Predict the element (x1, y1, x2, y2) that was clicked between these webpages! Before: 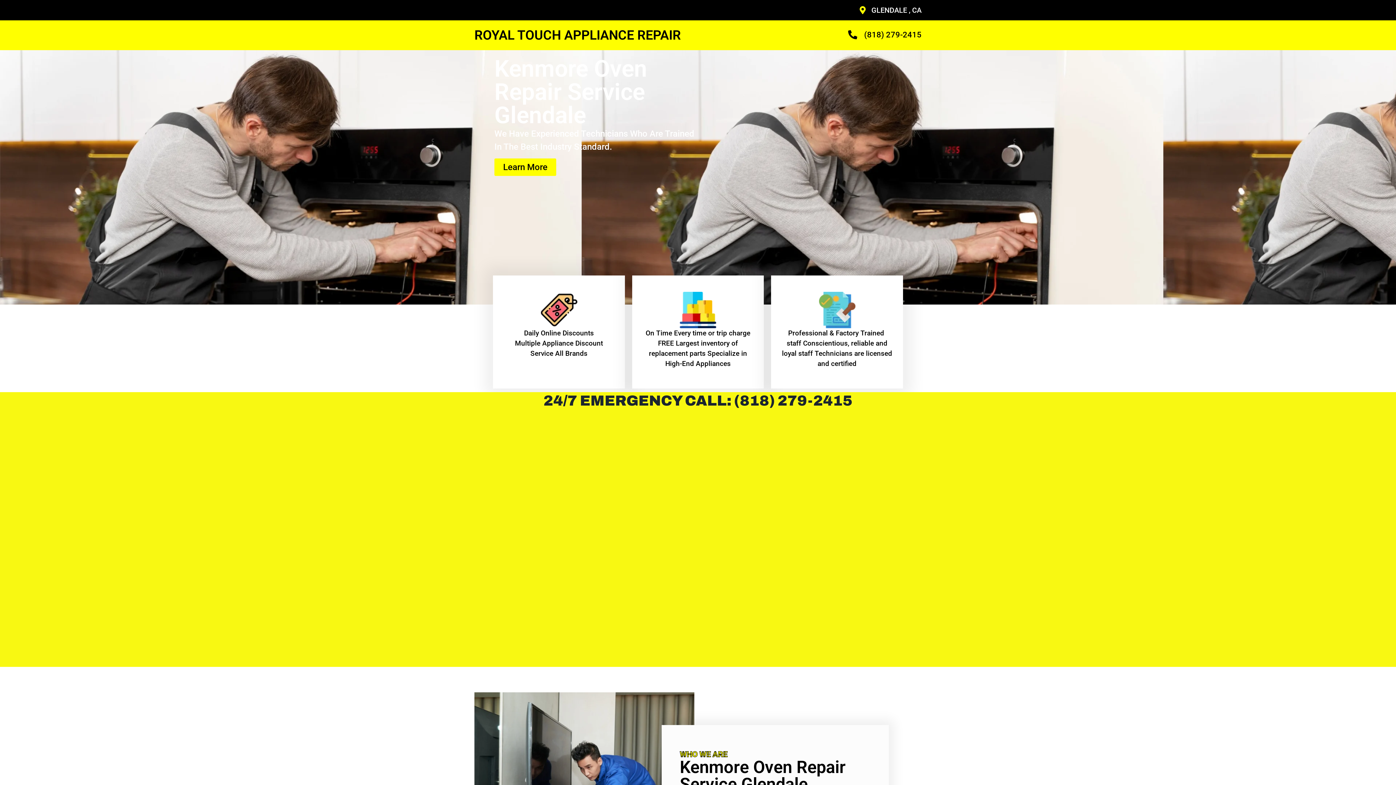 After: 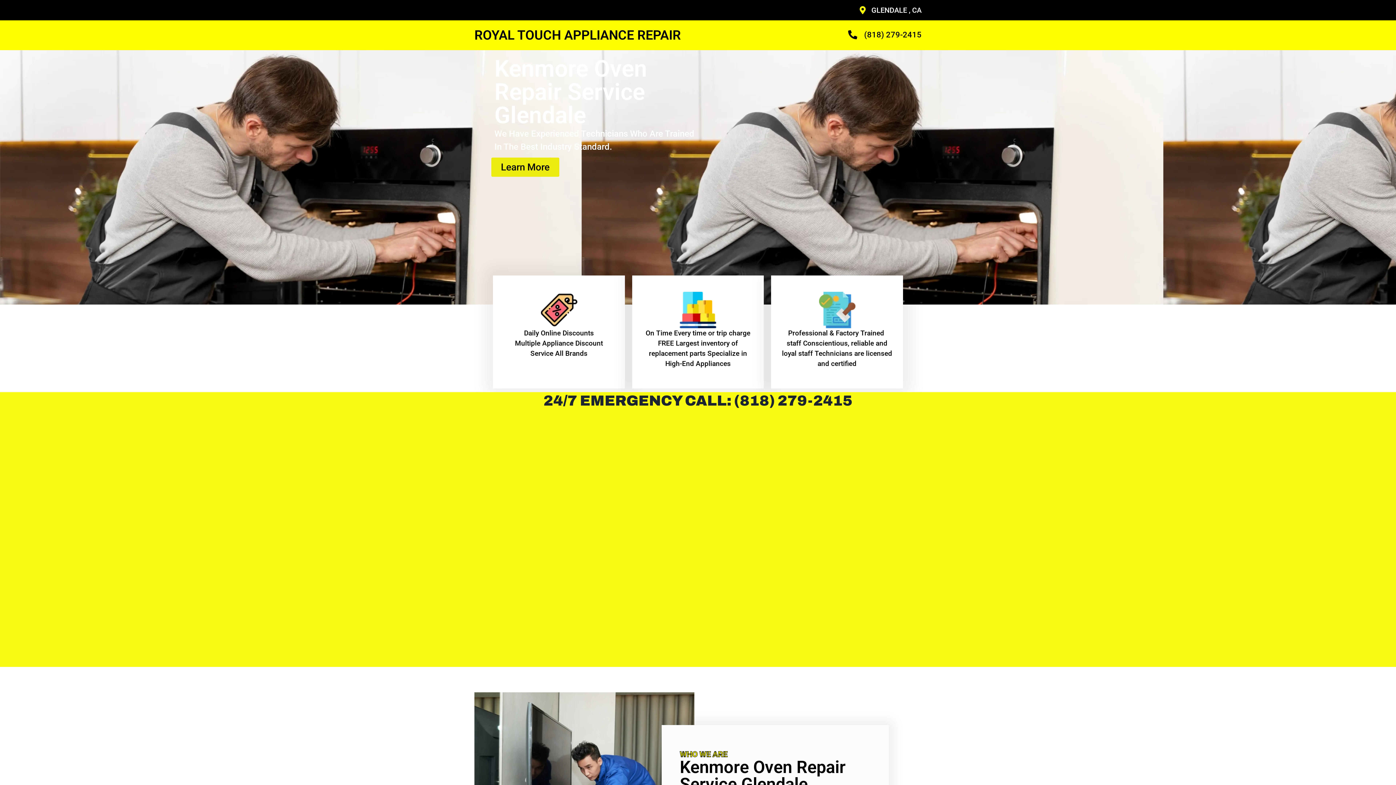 Action: label: Learn More bbox: (494, 158, 556, 176)